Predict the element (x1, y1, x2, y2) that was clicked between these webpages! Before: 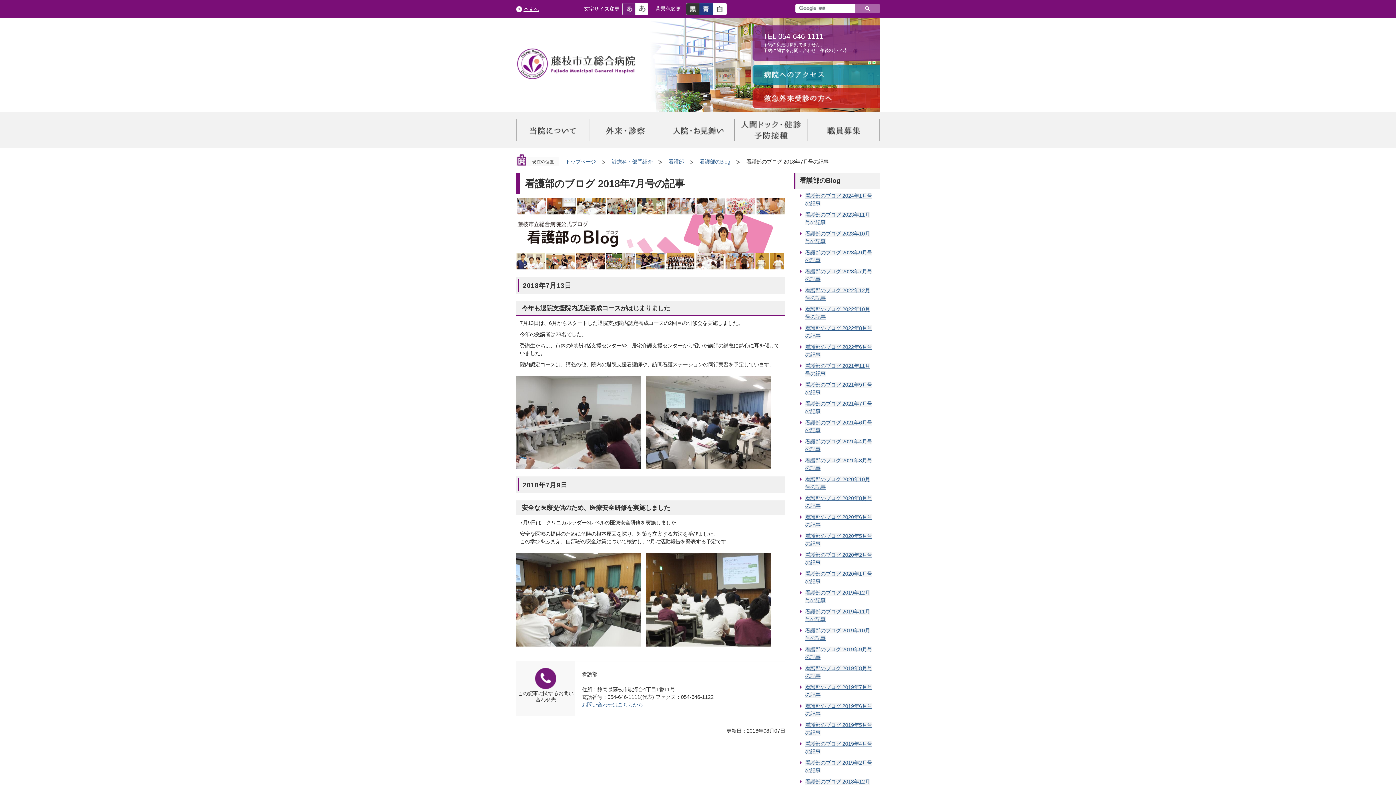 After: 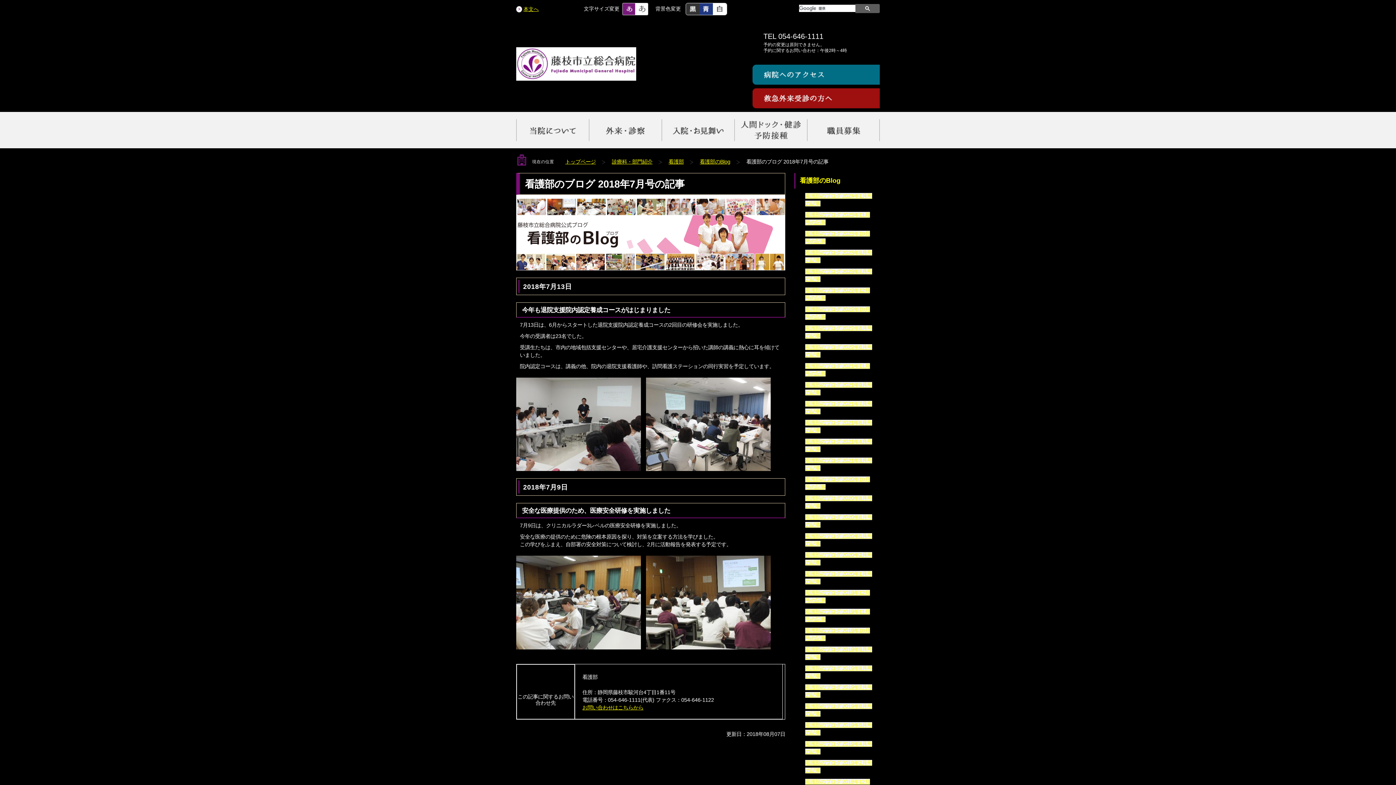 Action: bbox: (685, 5, 699, 11)